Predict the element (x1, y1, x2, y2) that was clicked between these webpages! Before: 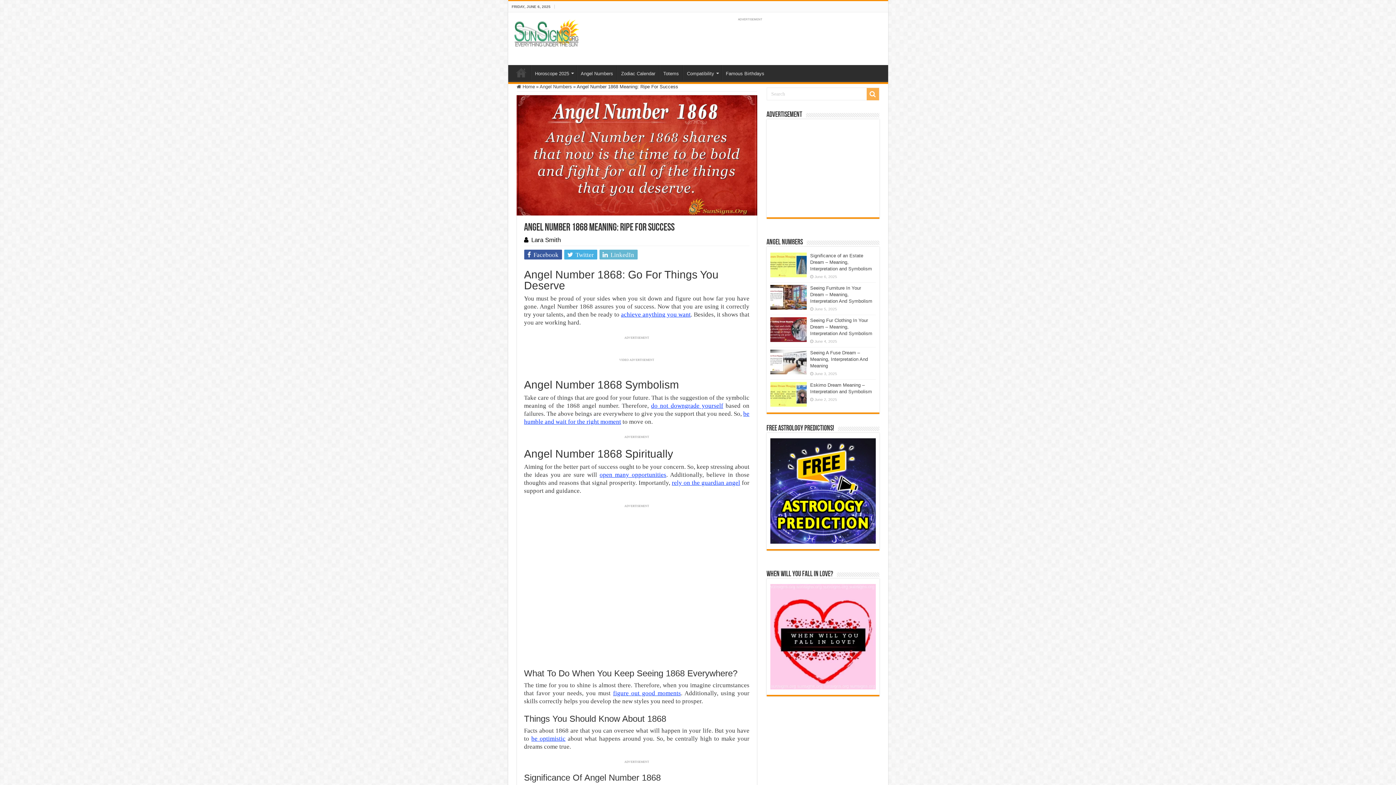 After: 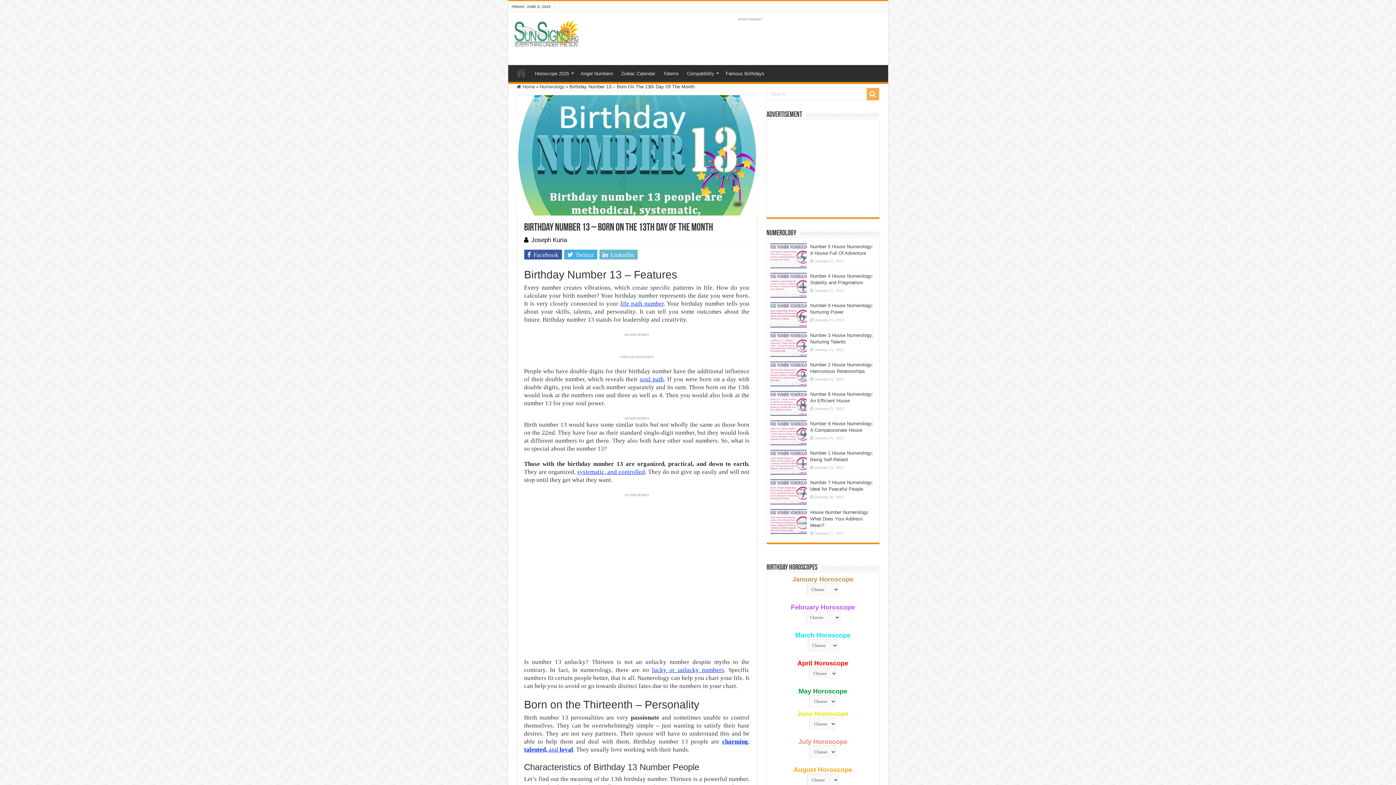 Action: label: achieve anything you want bbox: (621, 311, 690, 318)